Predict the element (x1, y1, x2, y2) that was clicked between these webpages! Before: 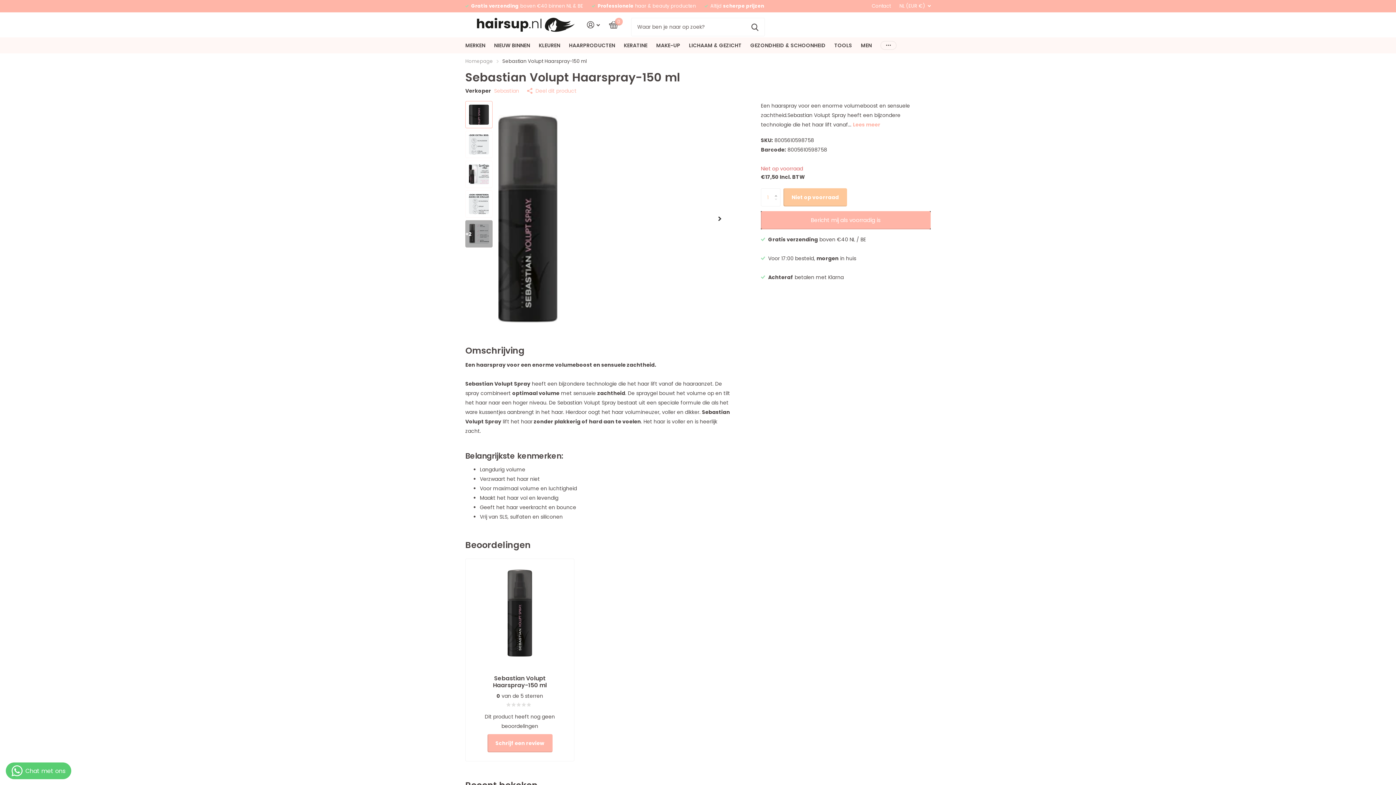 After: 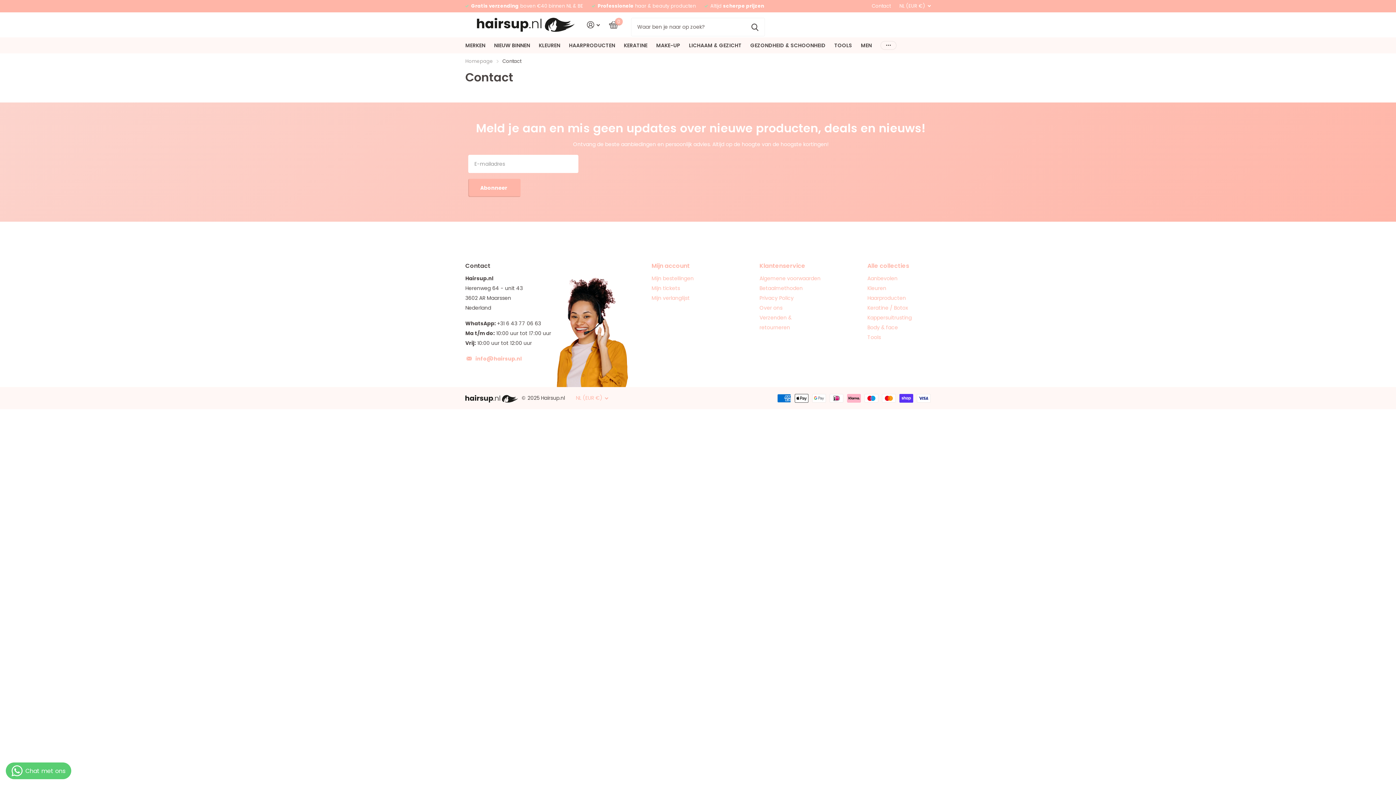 Action: label: Contact bbox: (872, 1, 890, 10)